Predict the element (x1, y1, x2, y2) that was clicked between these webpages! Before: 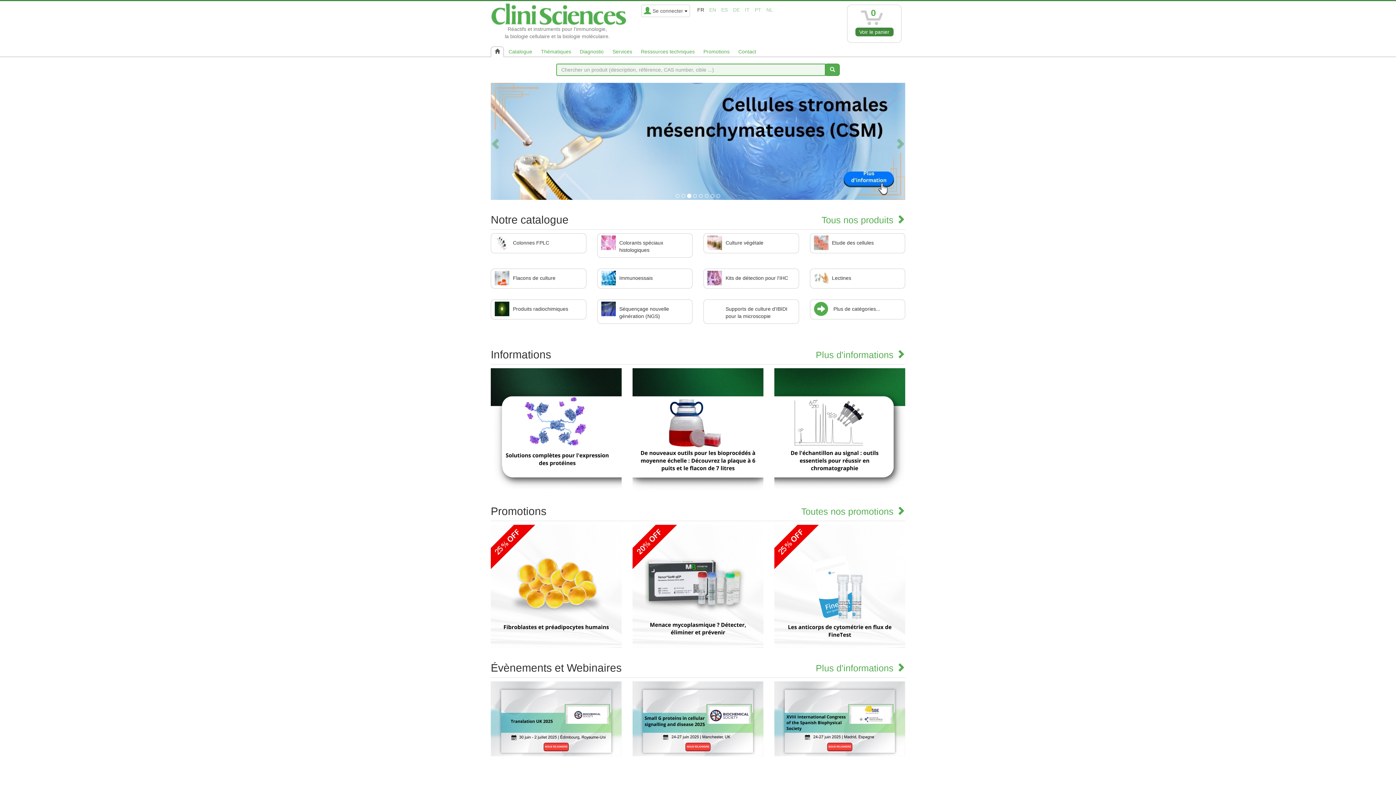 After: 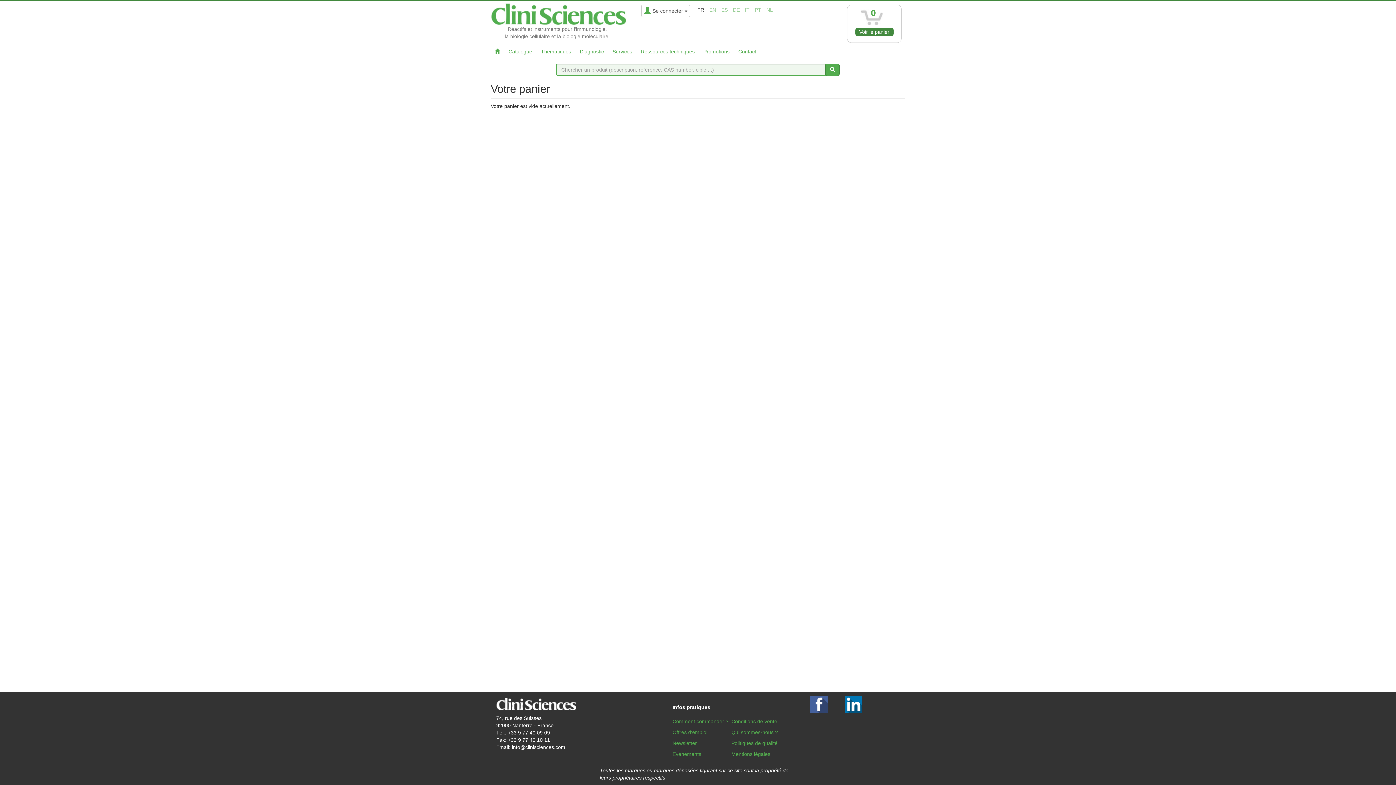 Action: bbox: (855, 27, 893, 36) label: Voir le panier